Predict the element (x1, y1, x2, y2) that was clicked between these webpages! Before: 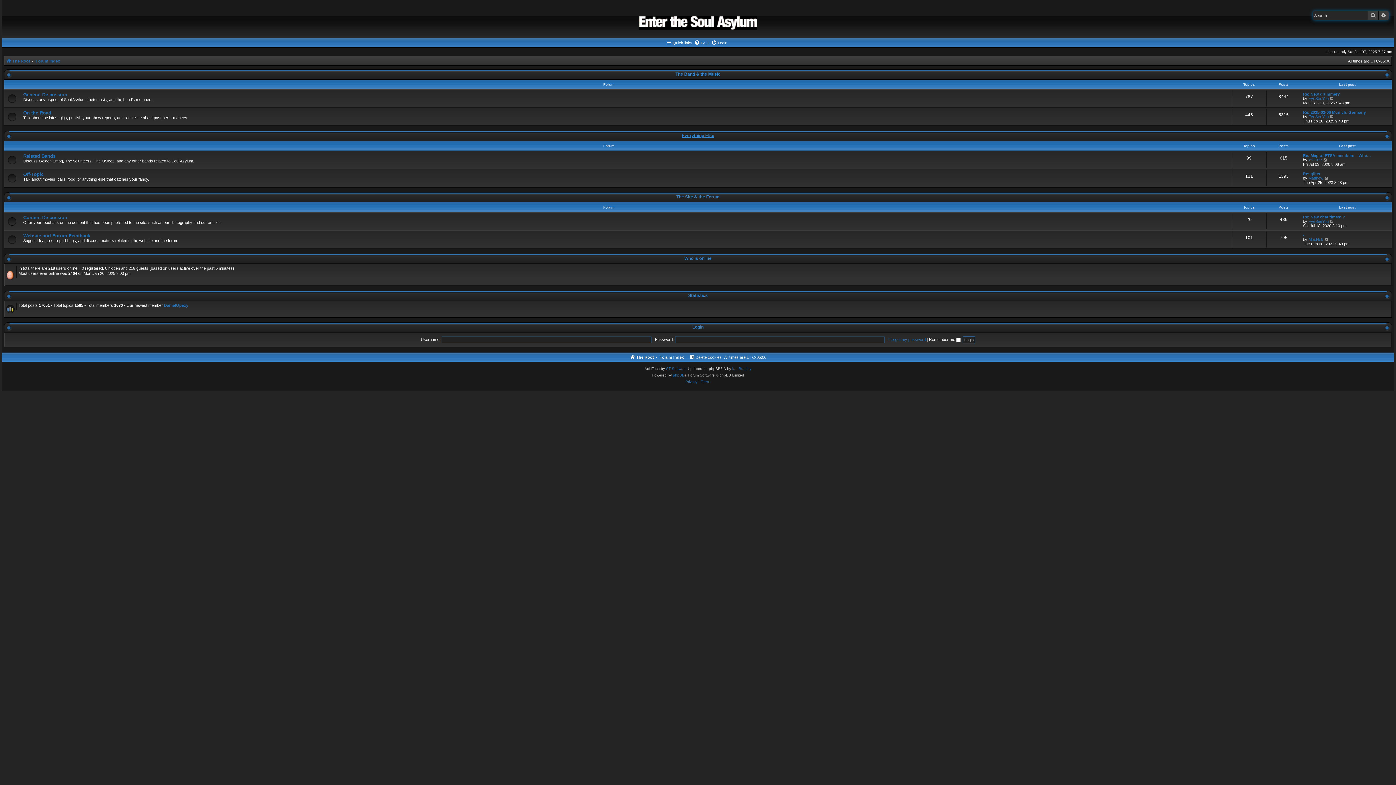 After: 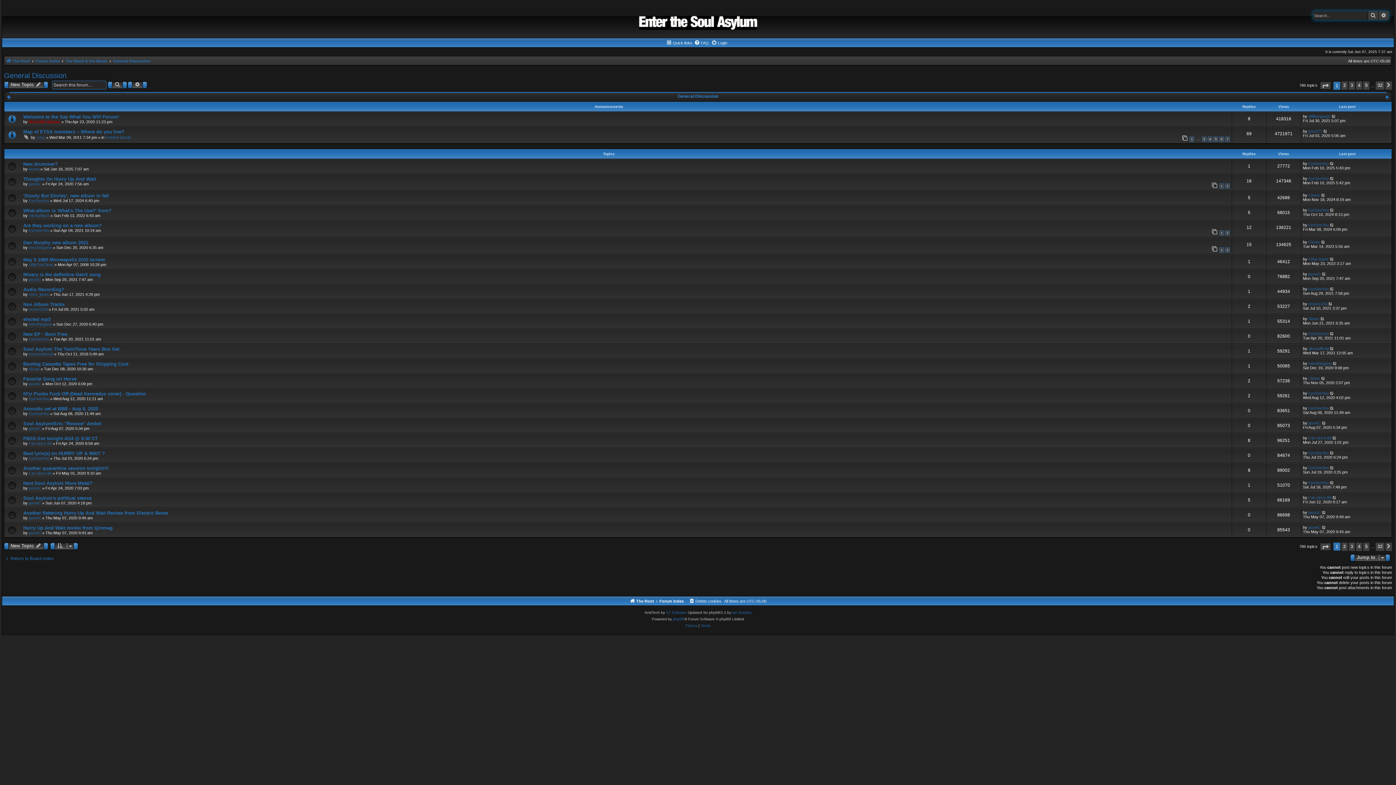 Action: label: General Discussion bbox: (23, 92, 67, 97)